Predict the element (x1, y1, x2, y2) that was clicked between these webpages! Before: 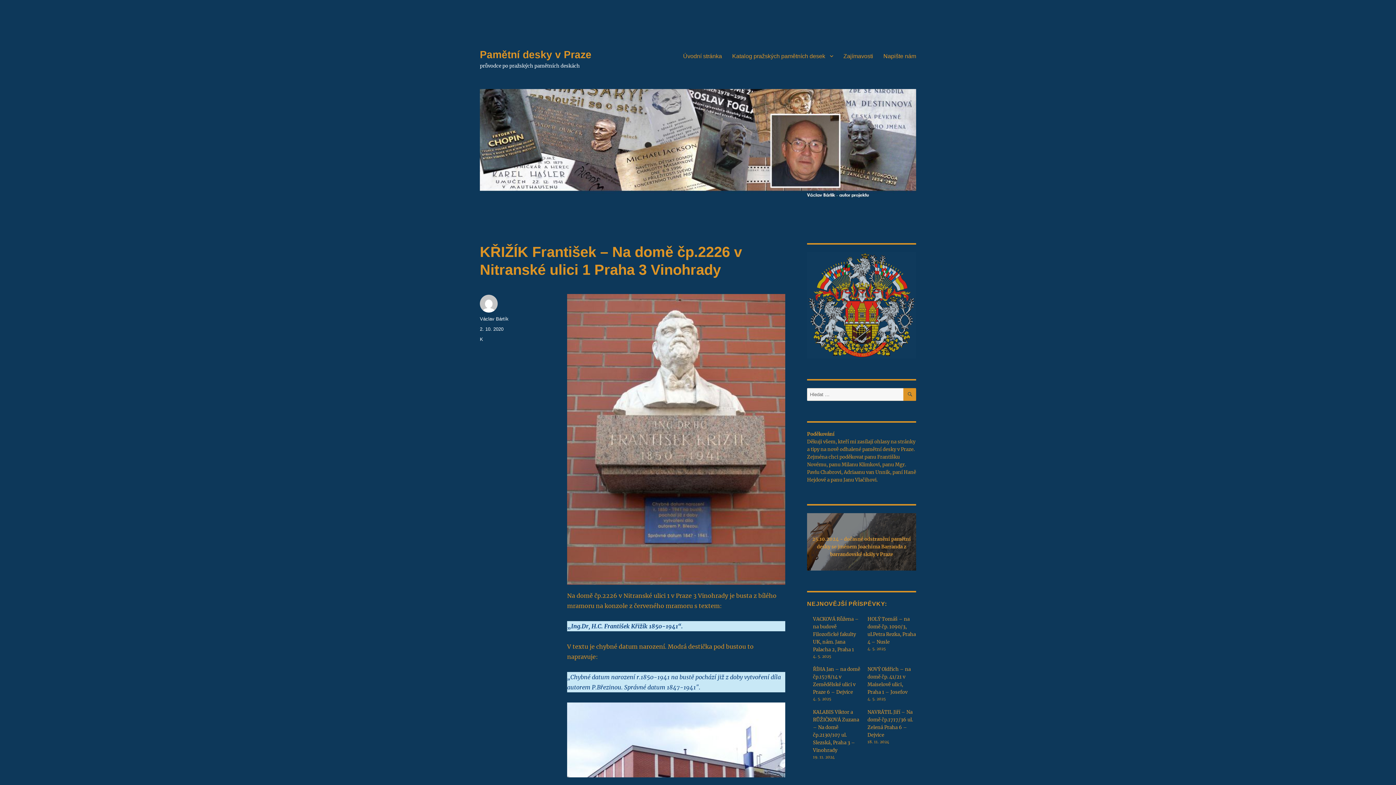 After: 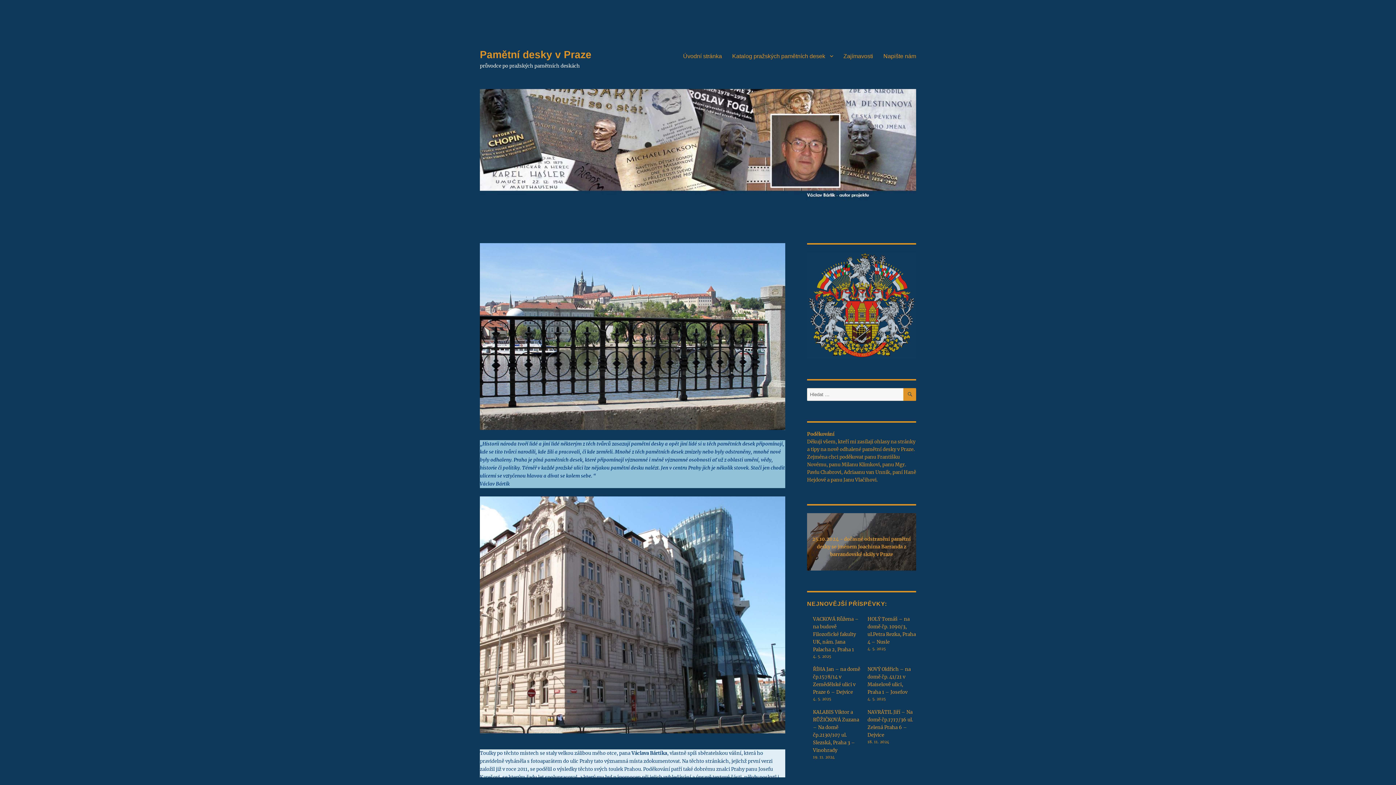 Action: bbox: (678, 48, 727, 63) label: Úvodní stránka